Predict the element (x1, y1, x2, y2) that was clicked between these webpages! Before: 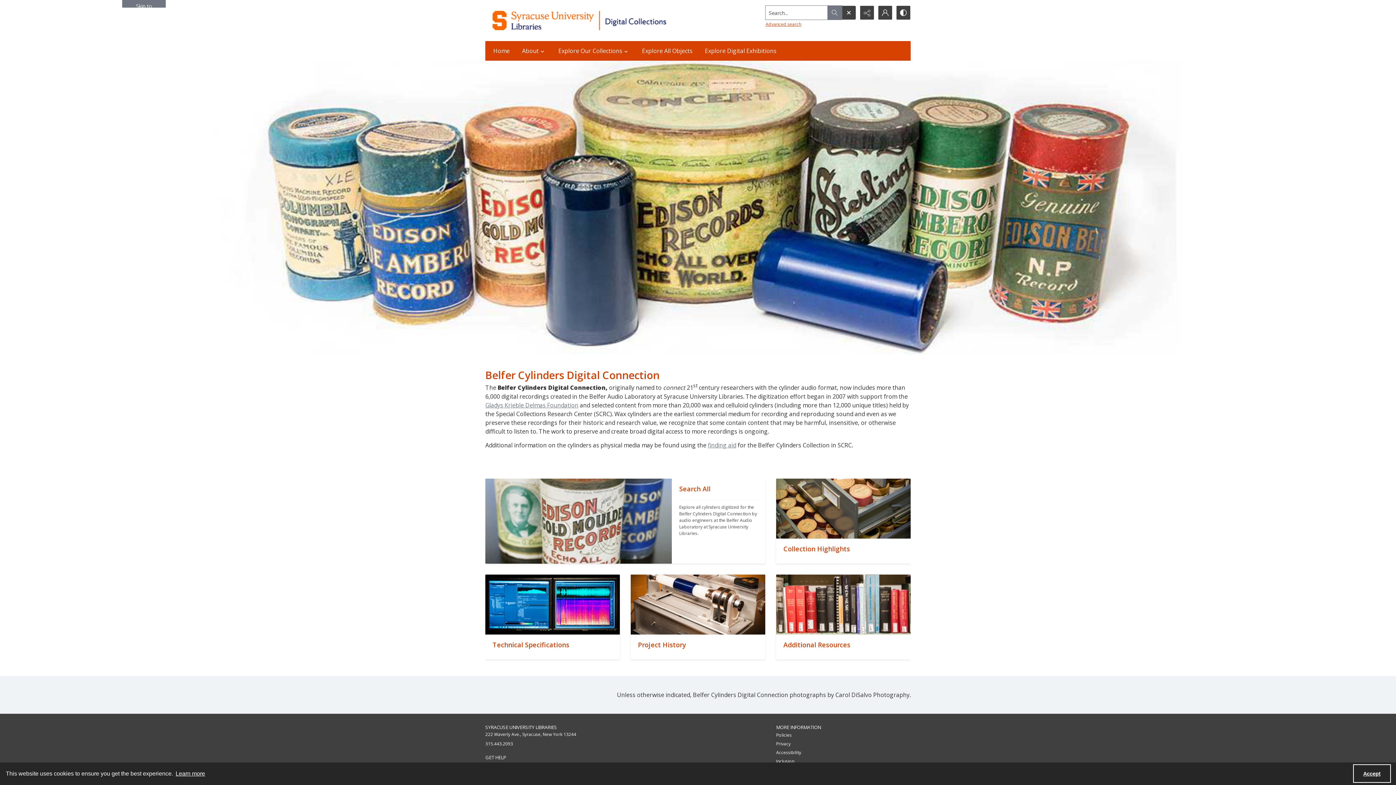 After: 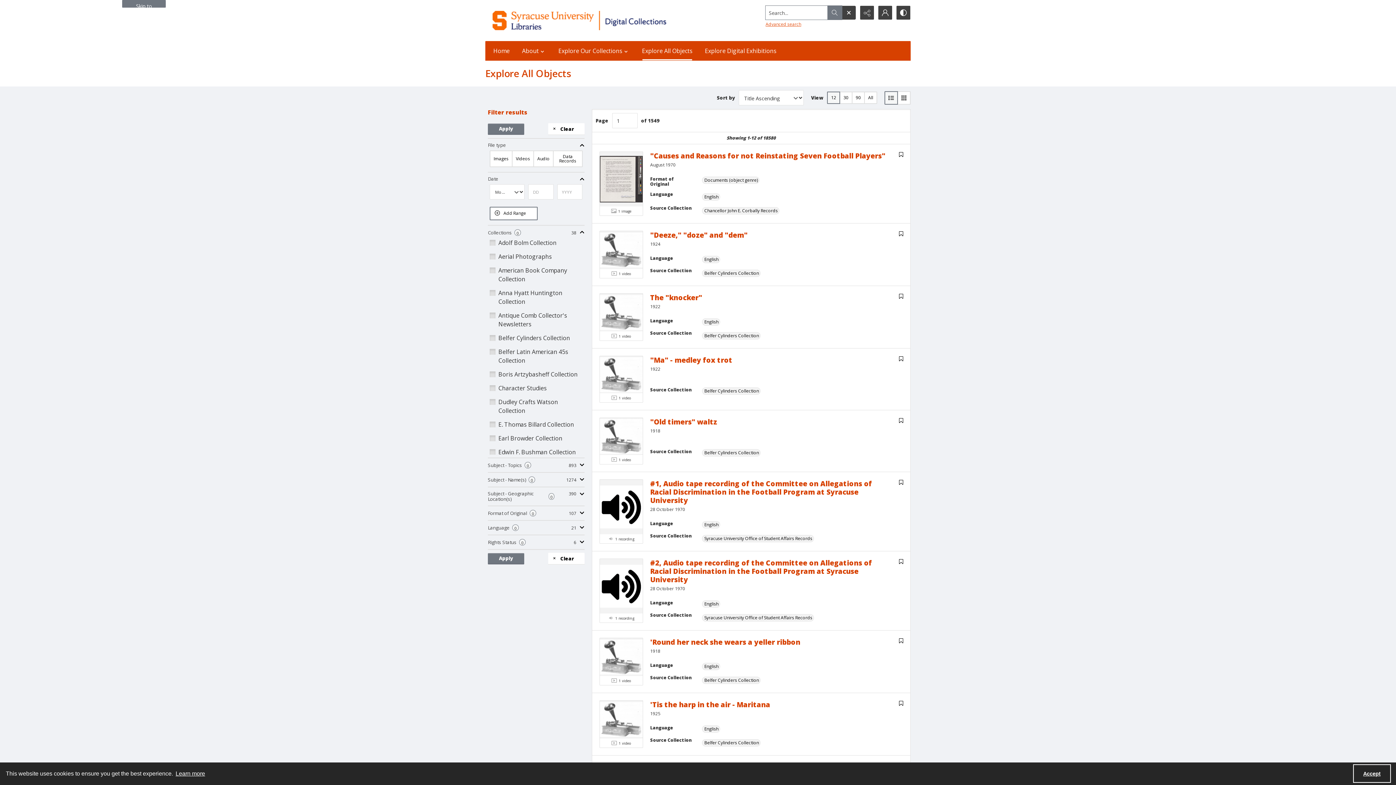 Action: label: Explore All Objects bbox: (637, 41, 697, 60)